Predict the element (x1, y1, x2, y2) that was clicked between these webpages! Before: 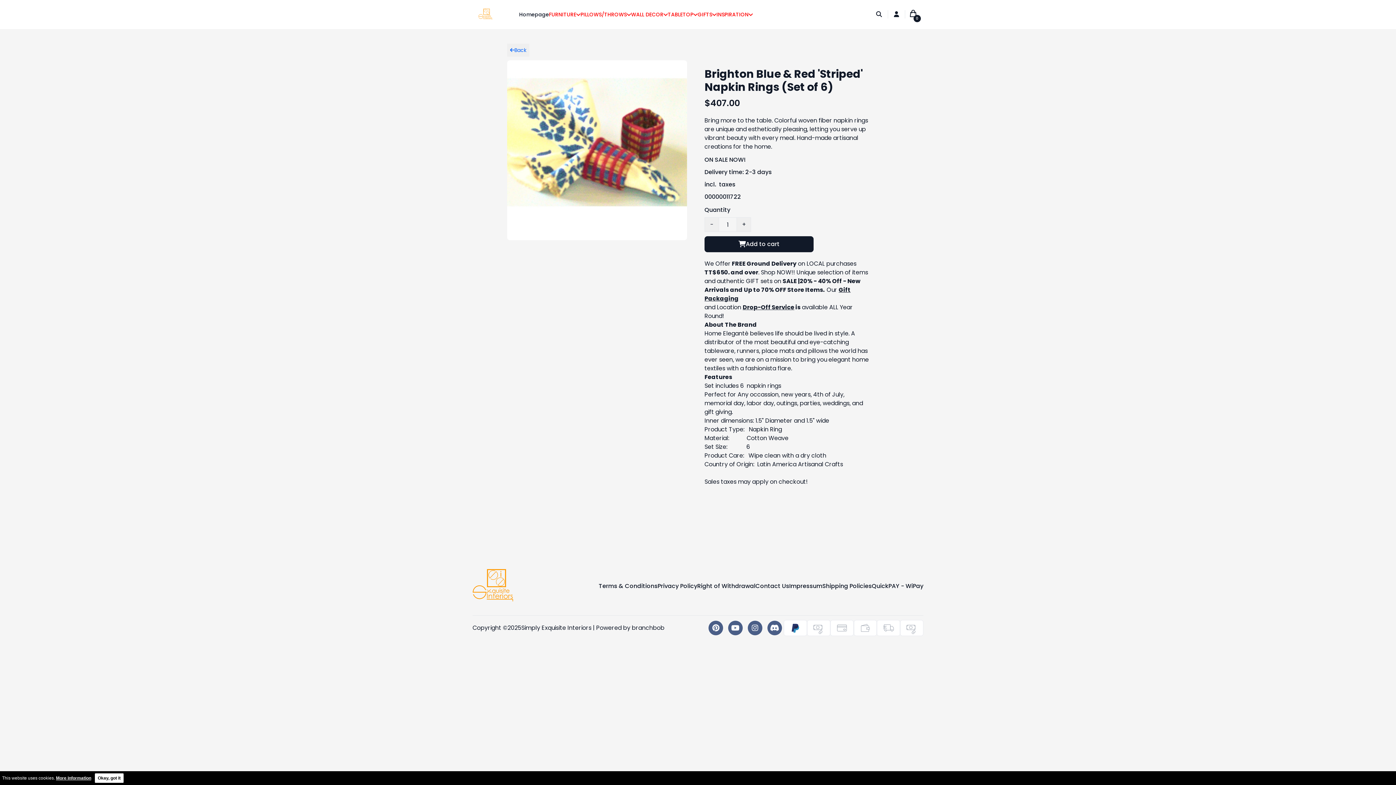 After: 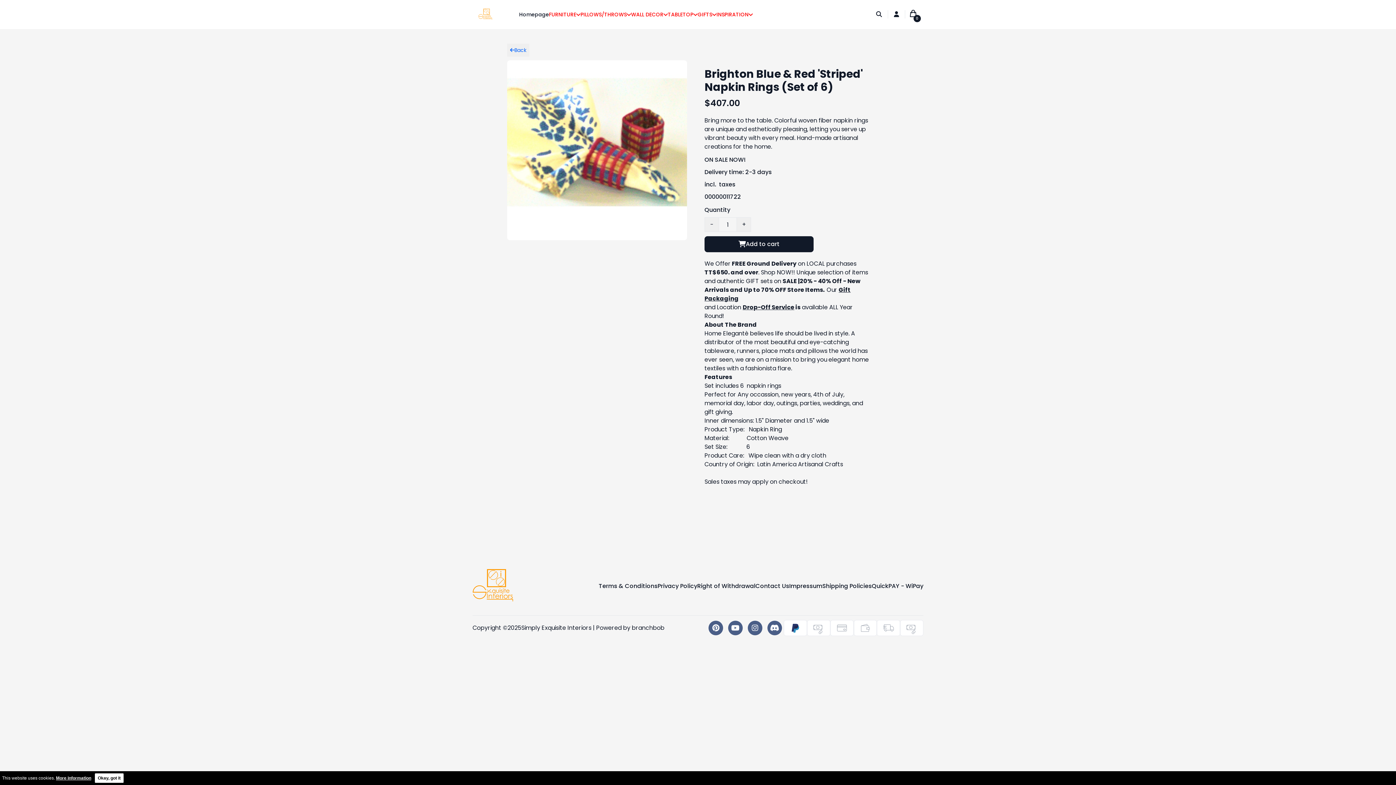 Action: bbox: (765, 623, 784, 632)